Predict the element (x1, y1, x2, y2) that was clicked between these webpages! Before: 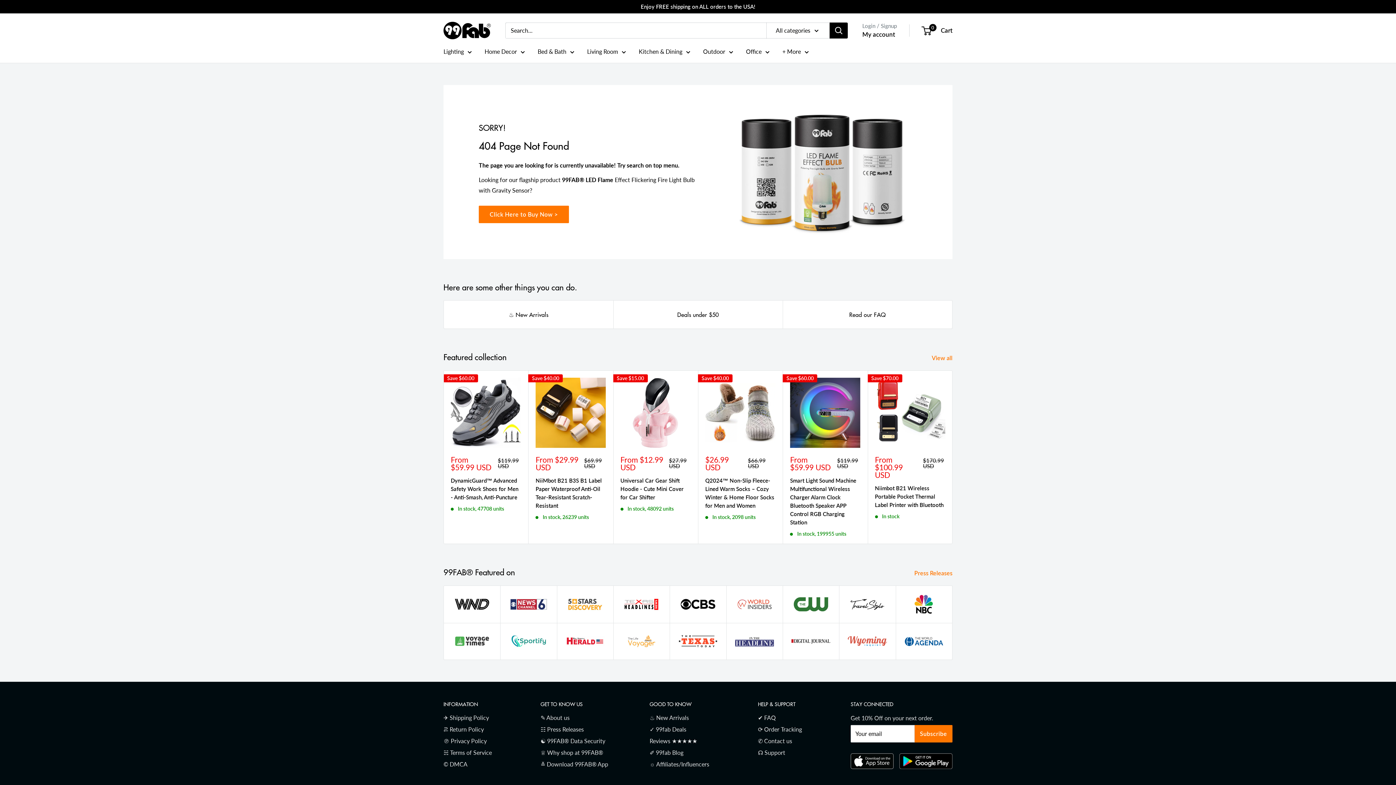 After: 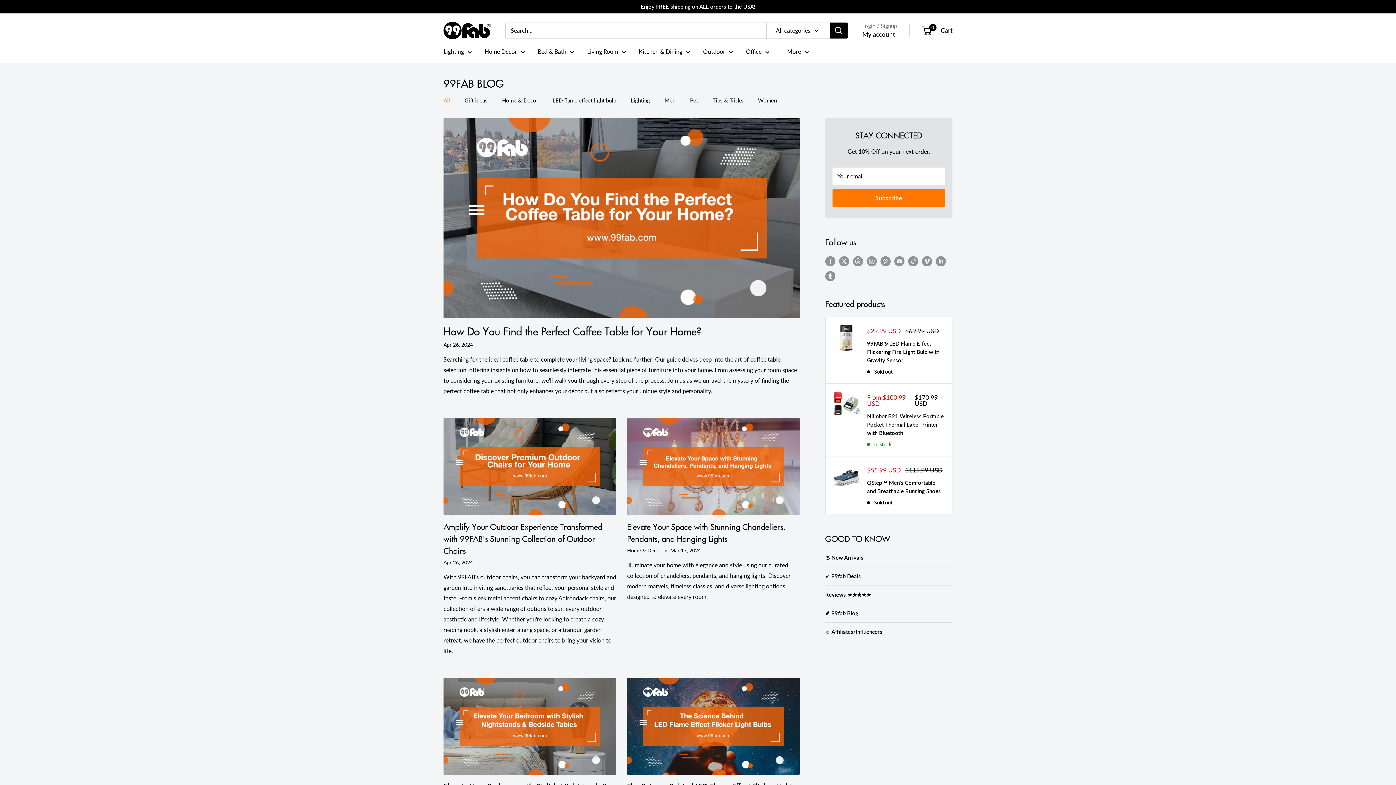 Action: bbox: (649, 747, 732, 758) label: ✐ 99fab Blog